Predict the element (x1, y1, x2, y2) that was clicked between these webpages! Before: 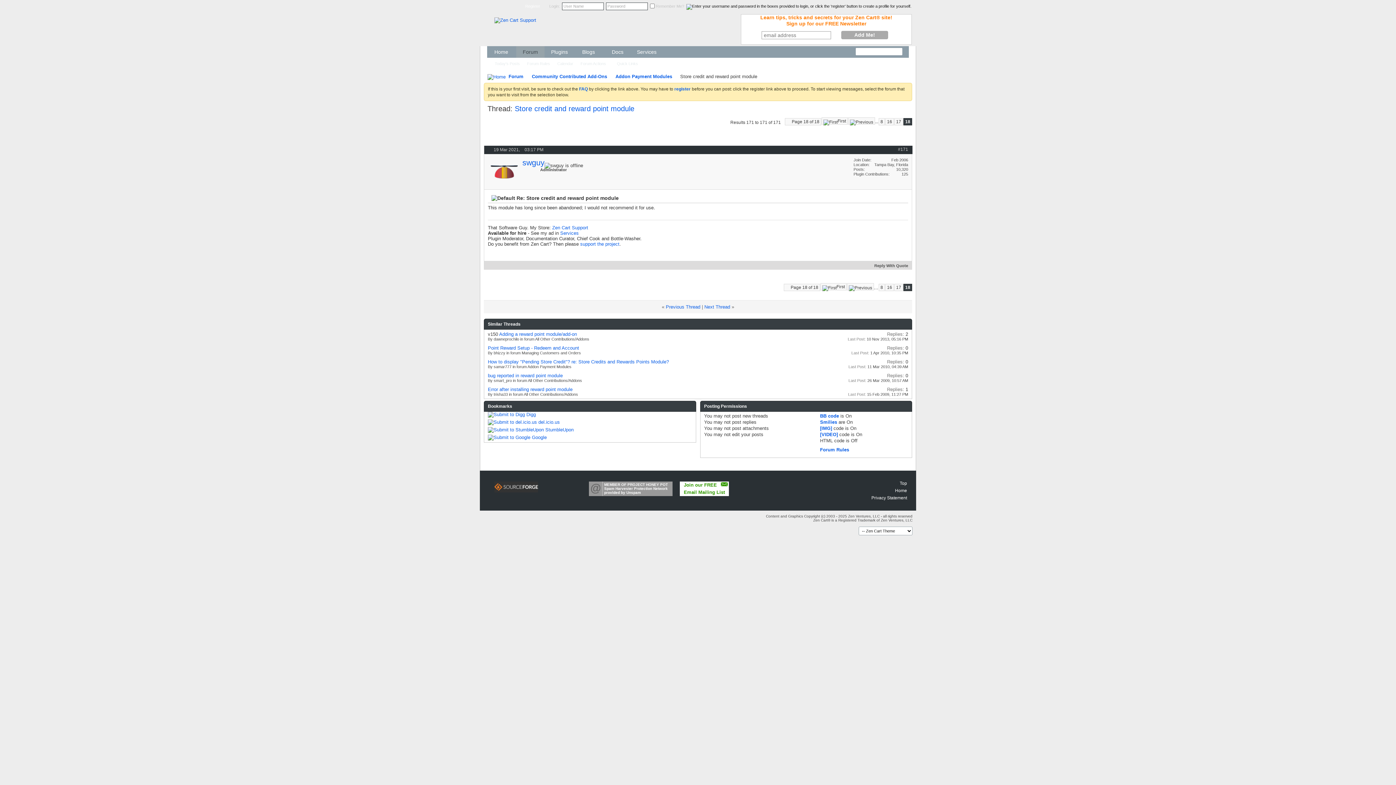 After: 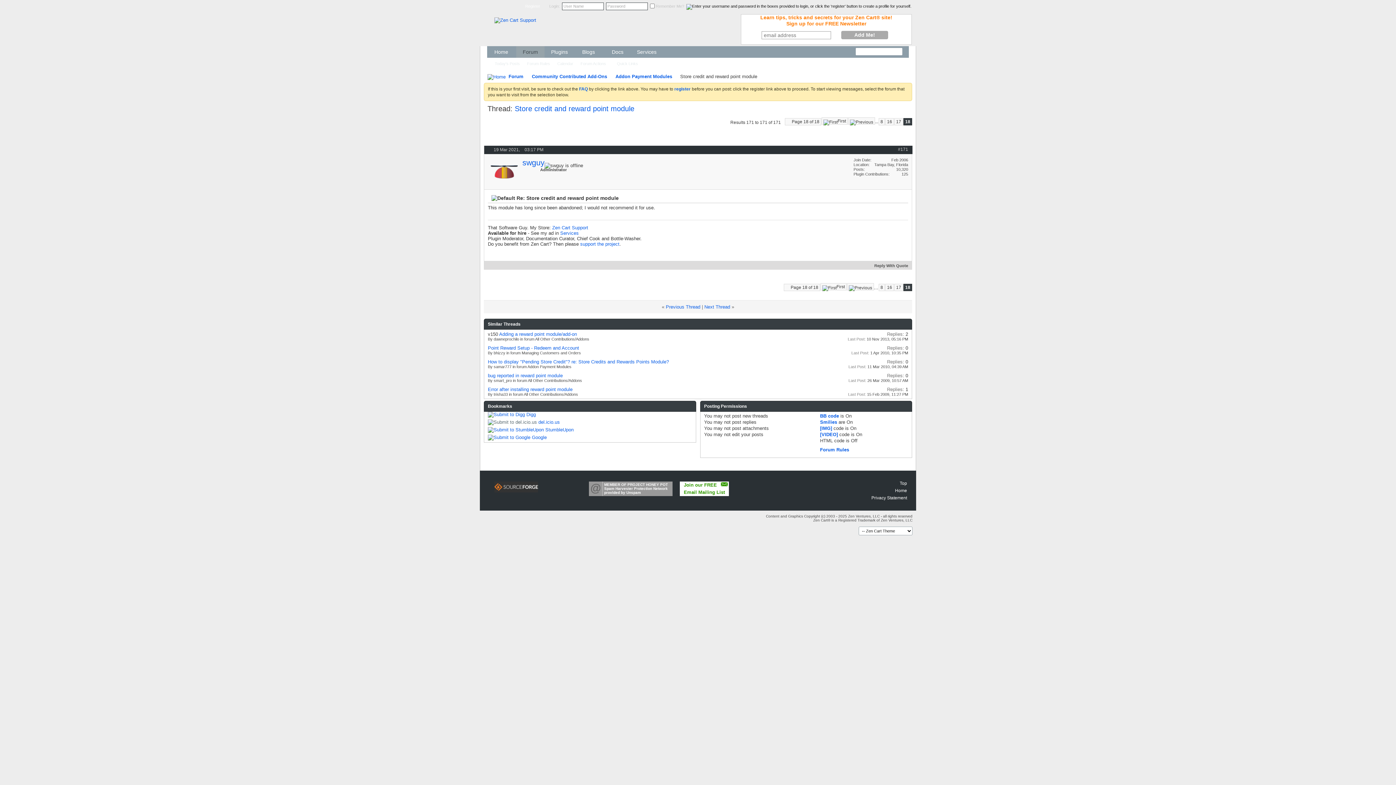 Action: bbox: (488, 419, 537, 425)